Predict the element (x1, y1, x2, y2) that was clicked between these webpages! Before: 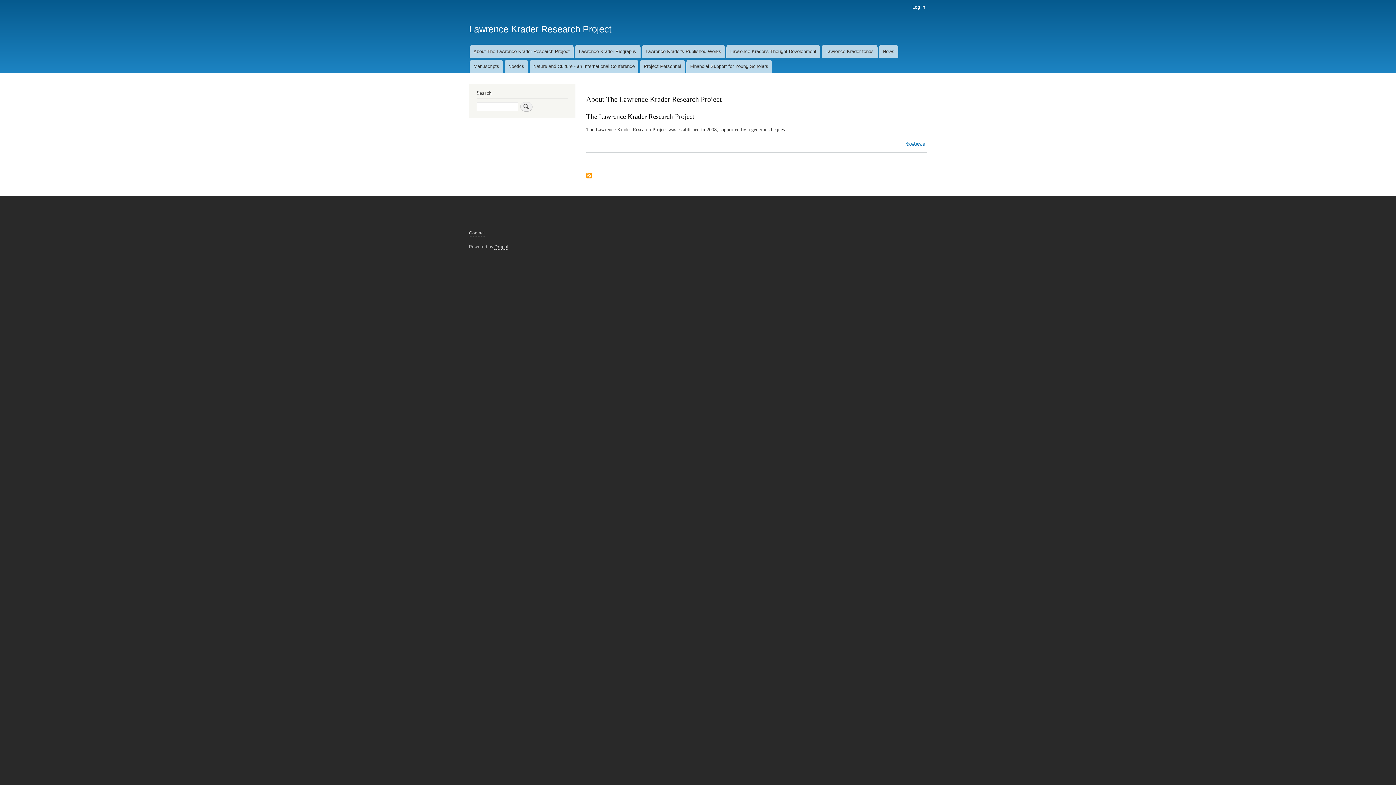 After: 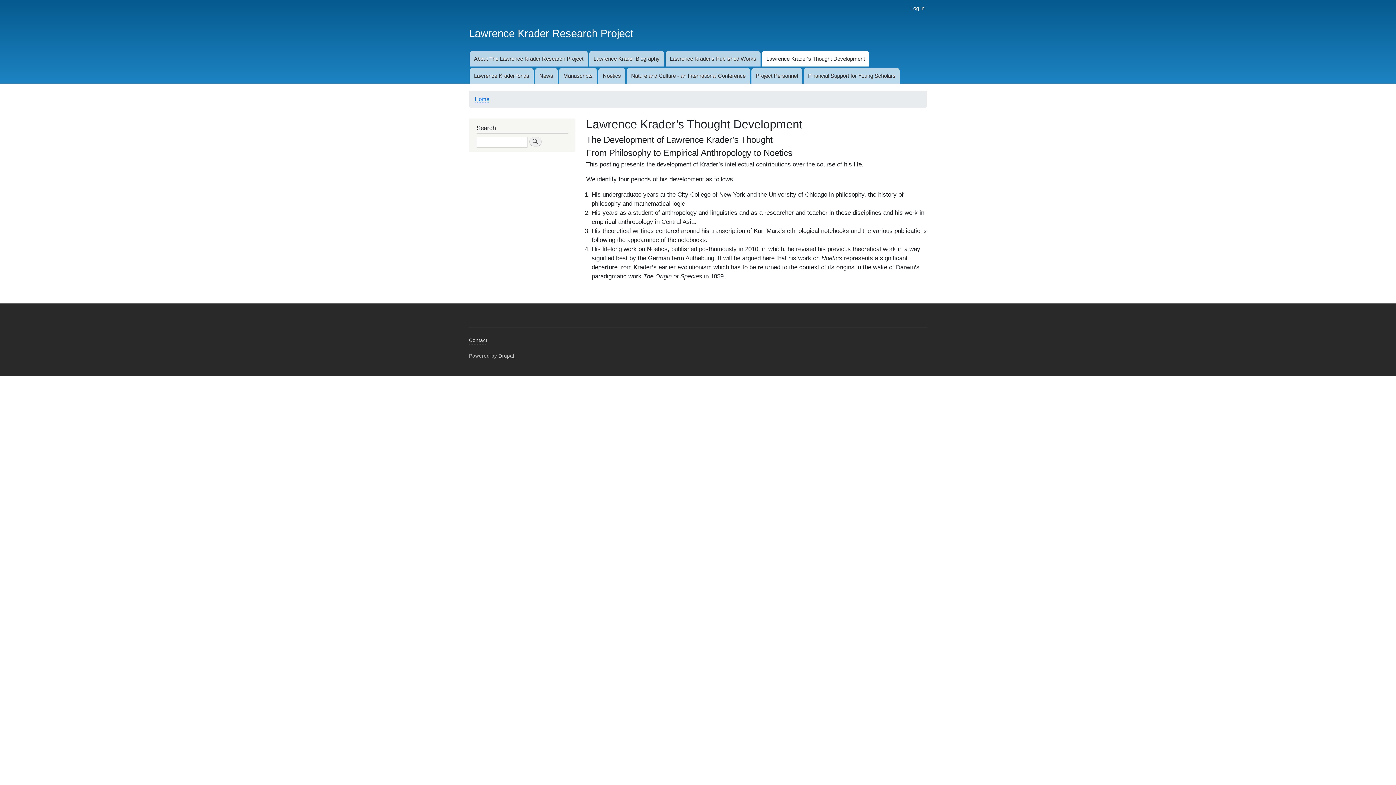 Action: label: Lawrence Krader's Thought Development bbox: (726, 44, 820, 58)